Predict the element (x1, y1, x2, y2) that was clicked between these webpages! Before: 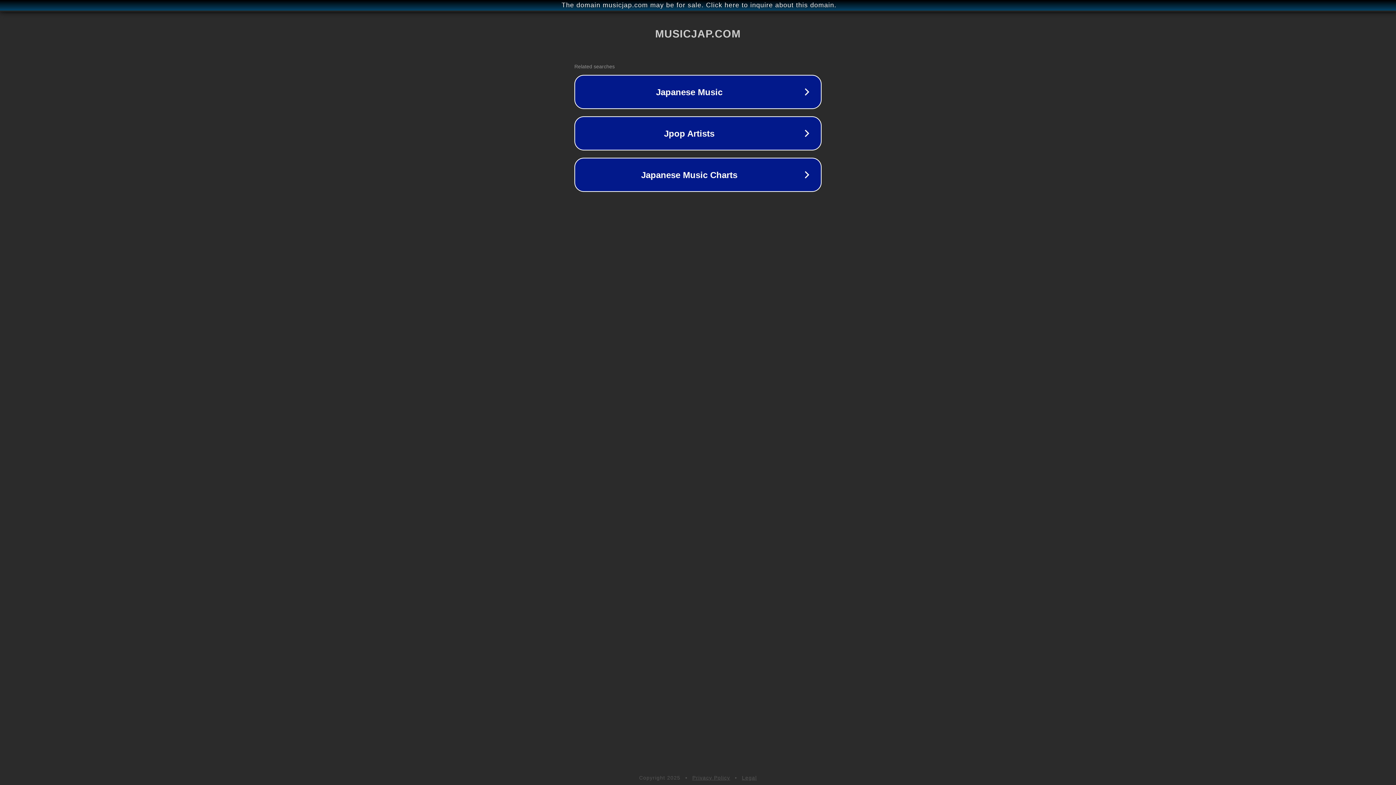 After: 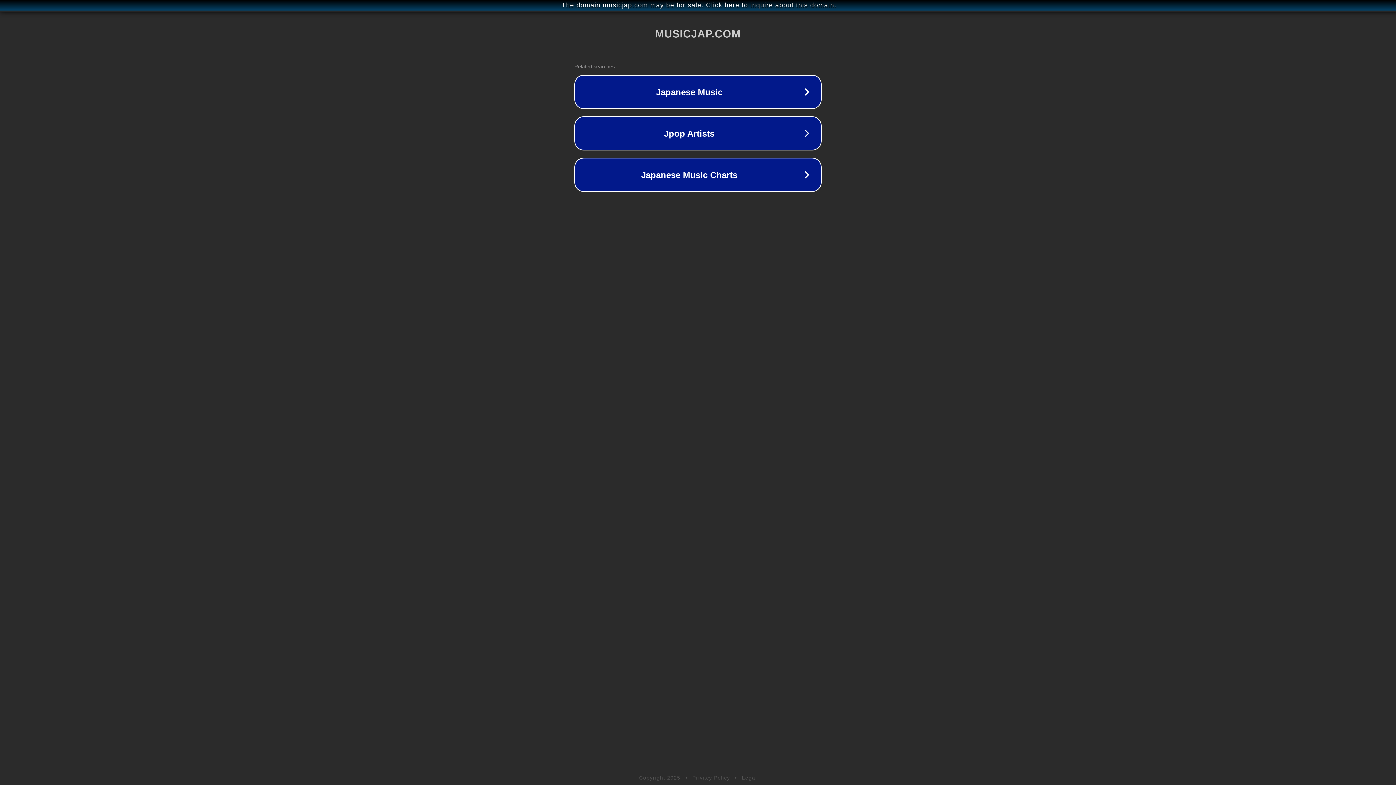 Action: bbox: (692, 775, 730, 781) label: Privacy Policy